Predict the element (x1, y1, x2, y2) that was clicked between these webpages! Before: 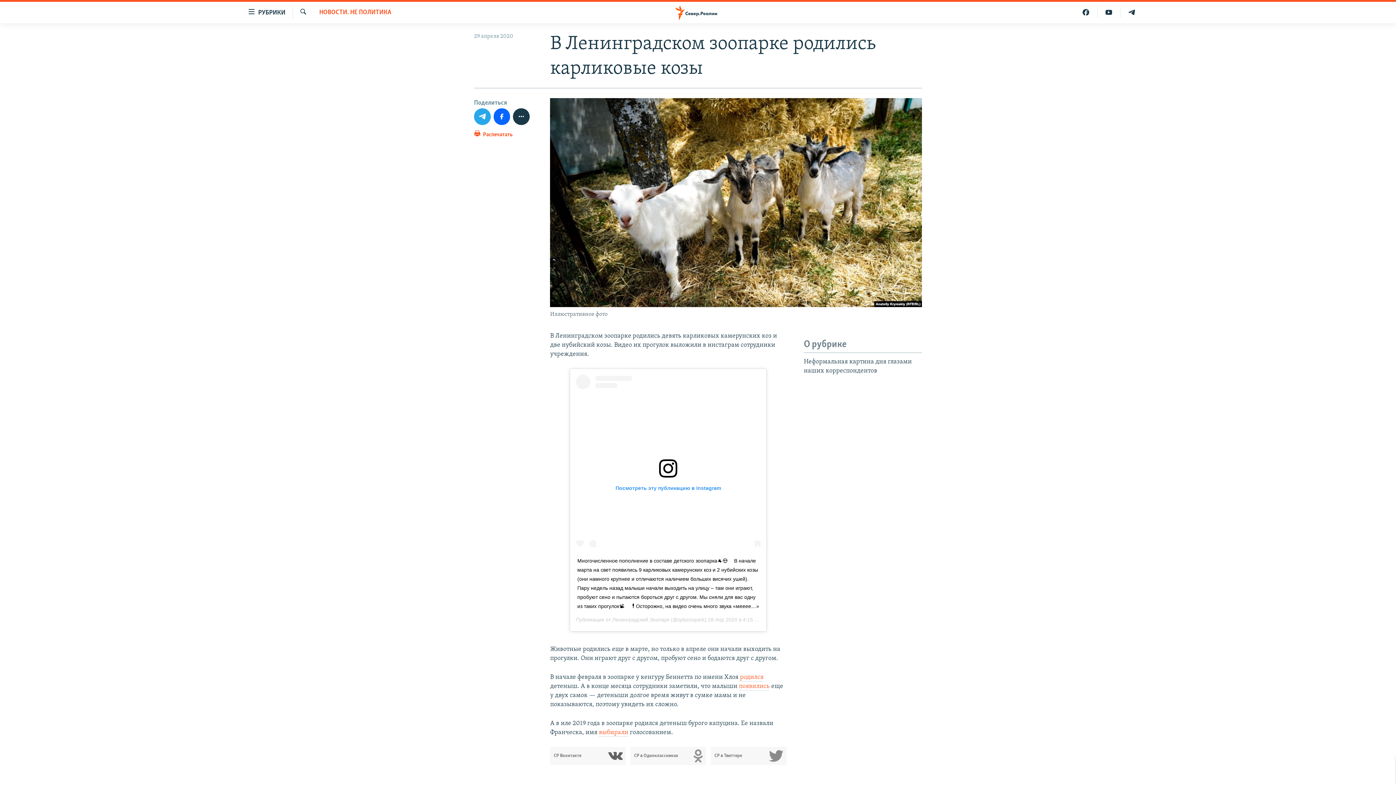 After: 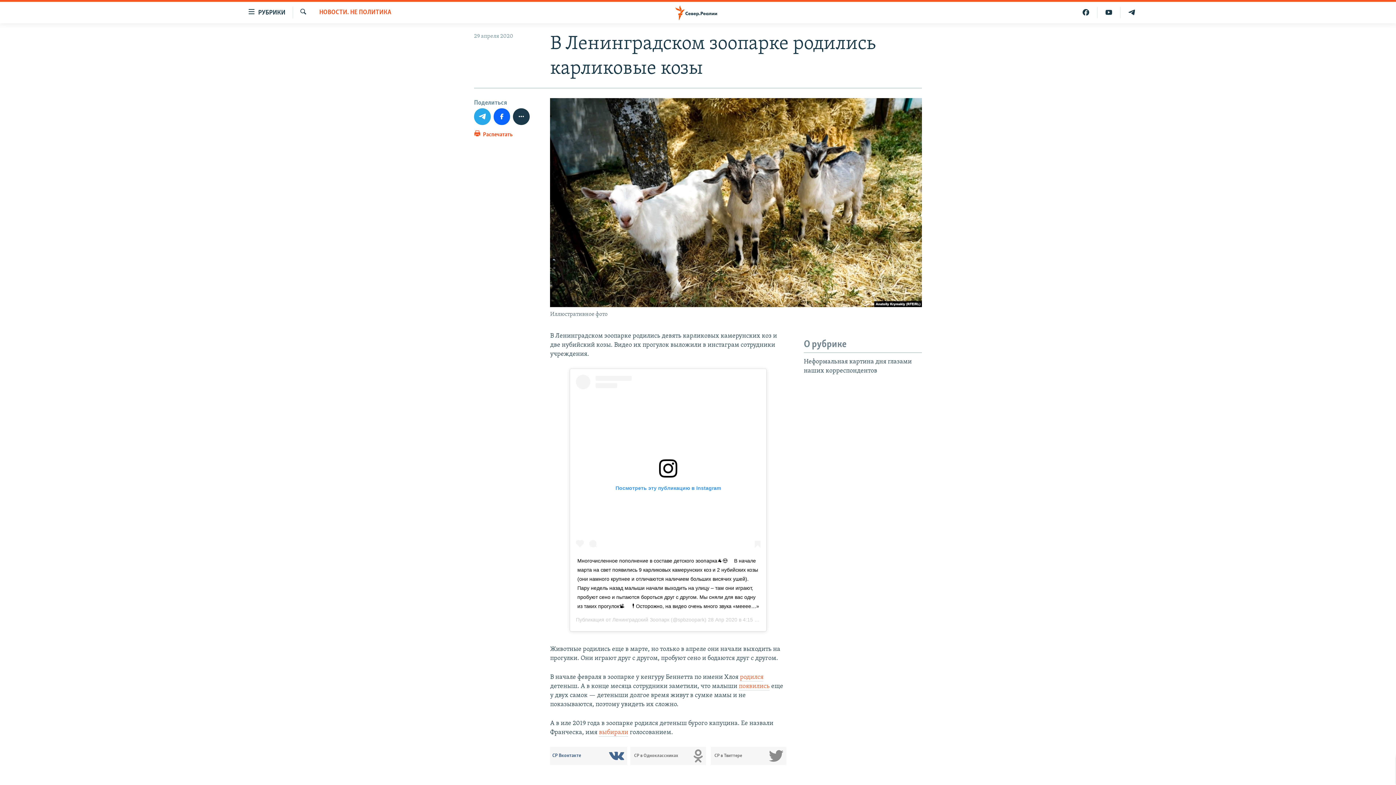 Action: label: СР Вконтакте bbox: (553, 747, 625, 765)